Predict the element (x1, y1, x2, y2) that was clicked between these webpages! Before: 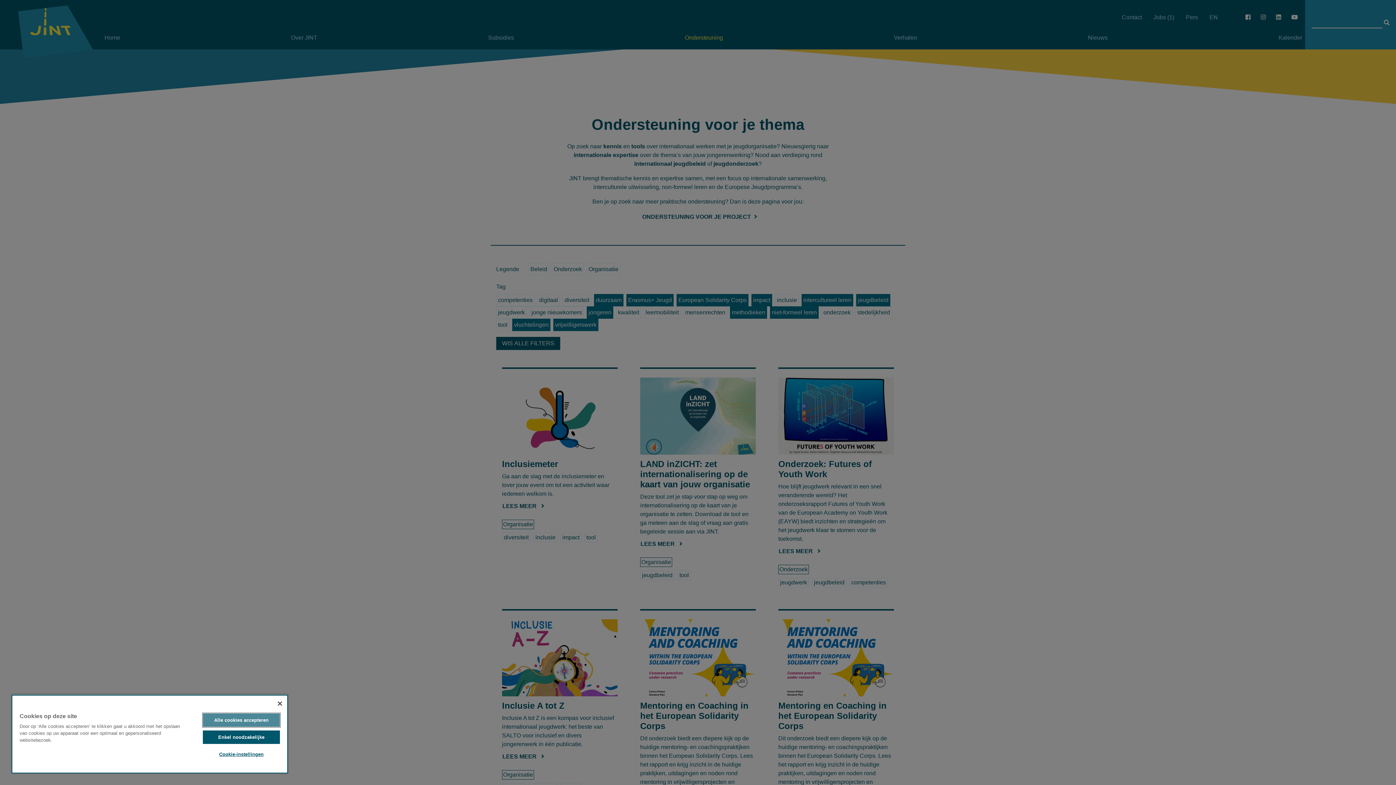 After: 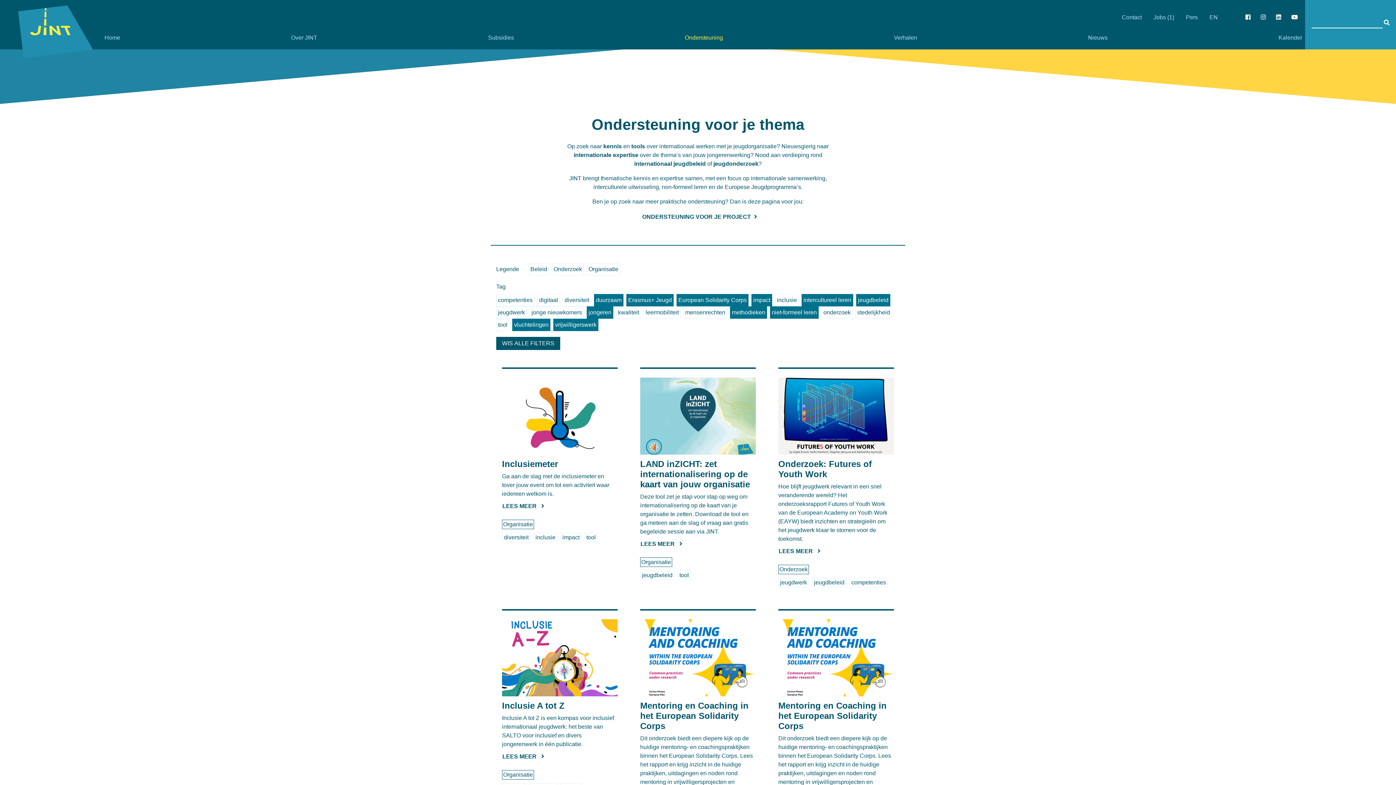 Action: label: Alle cookies accepteren bbox: (202, 713, 279, 727)